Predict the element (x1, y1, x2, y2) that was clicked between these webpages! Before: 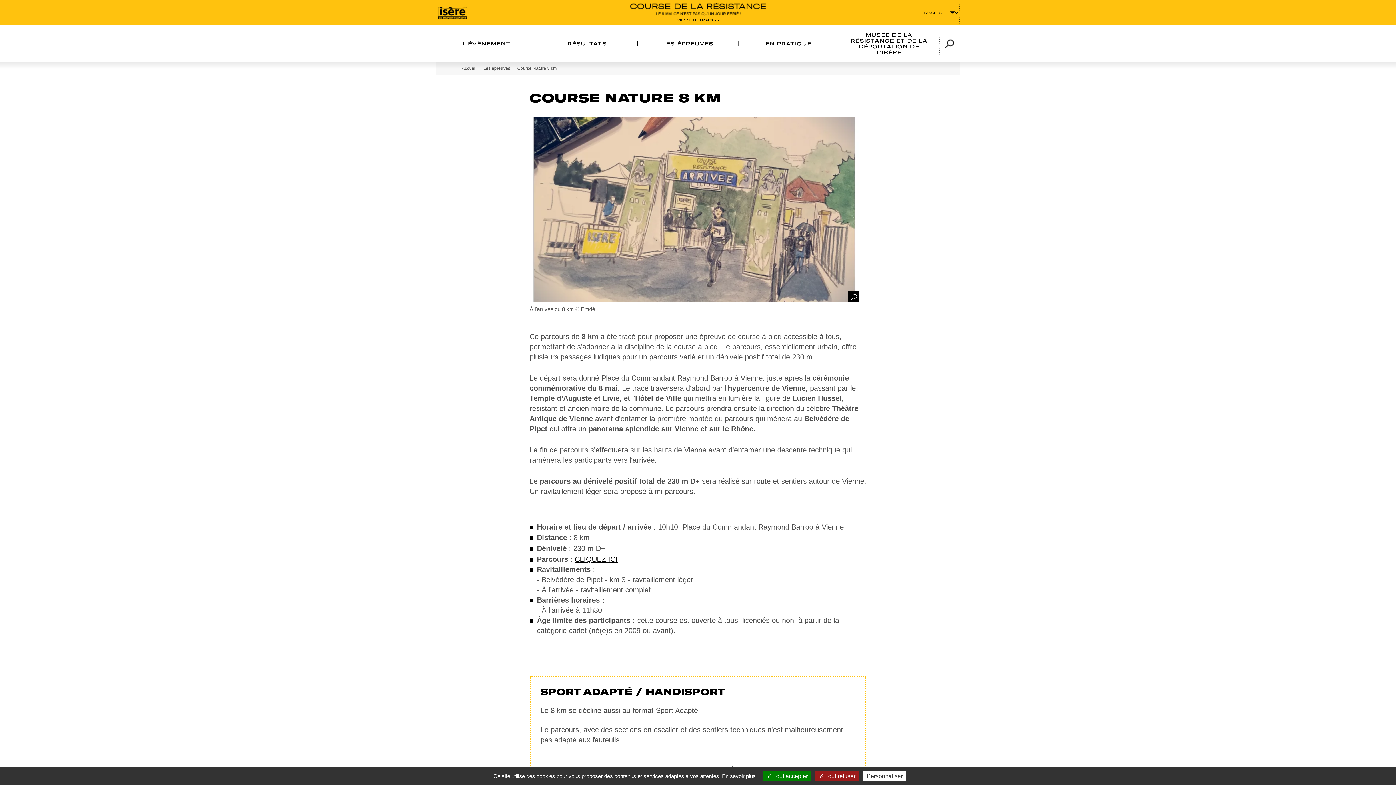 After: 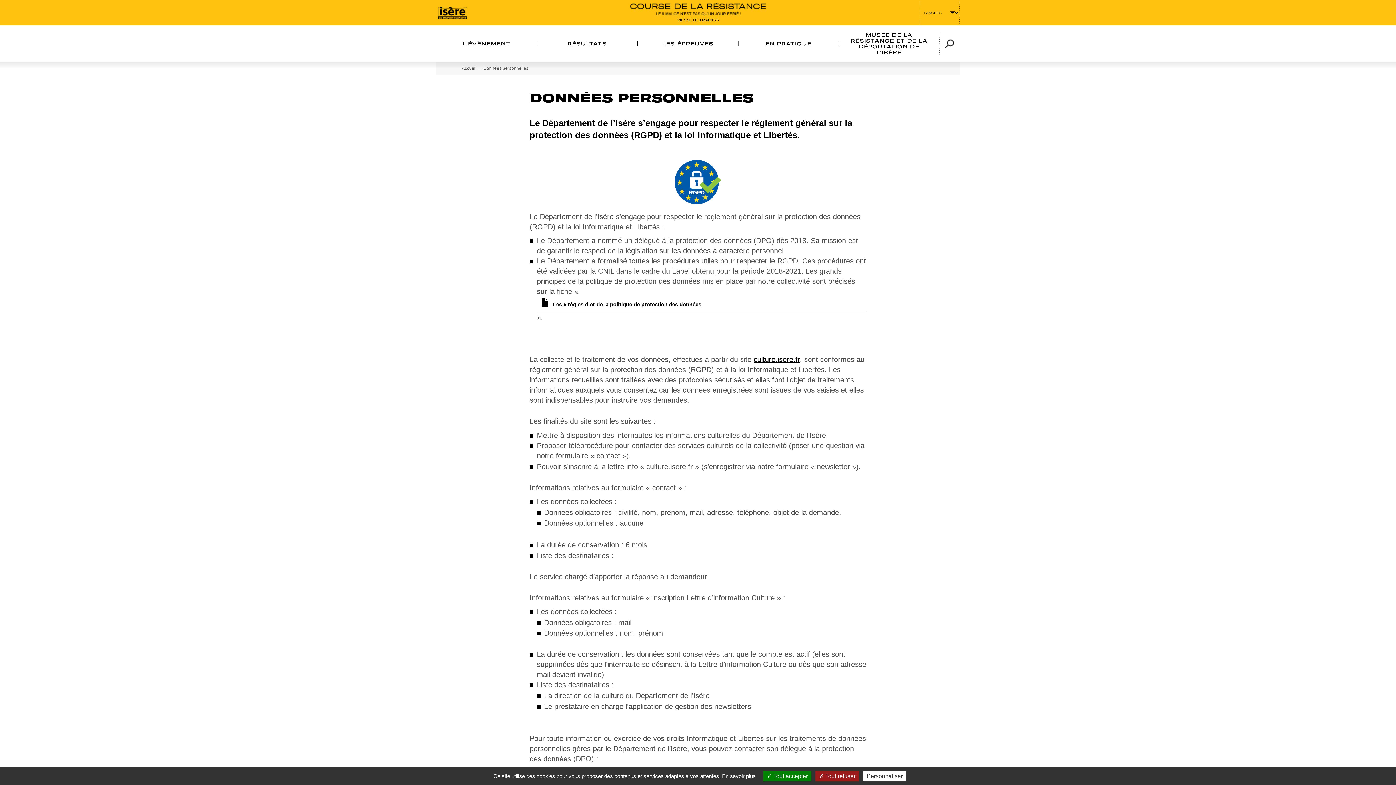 Action: bbox: (722, 773, 756, 779) label: En savoir plus